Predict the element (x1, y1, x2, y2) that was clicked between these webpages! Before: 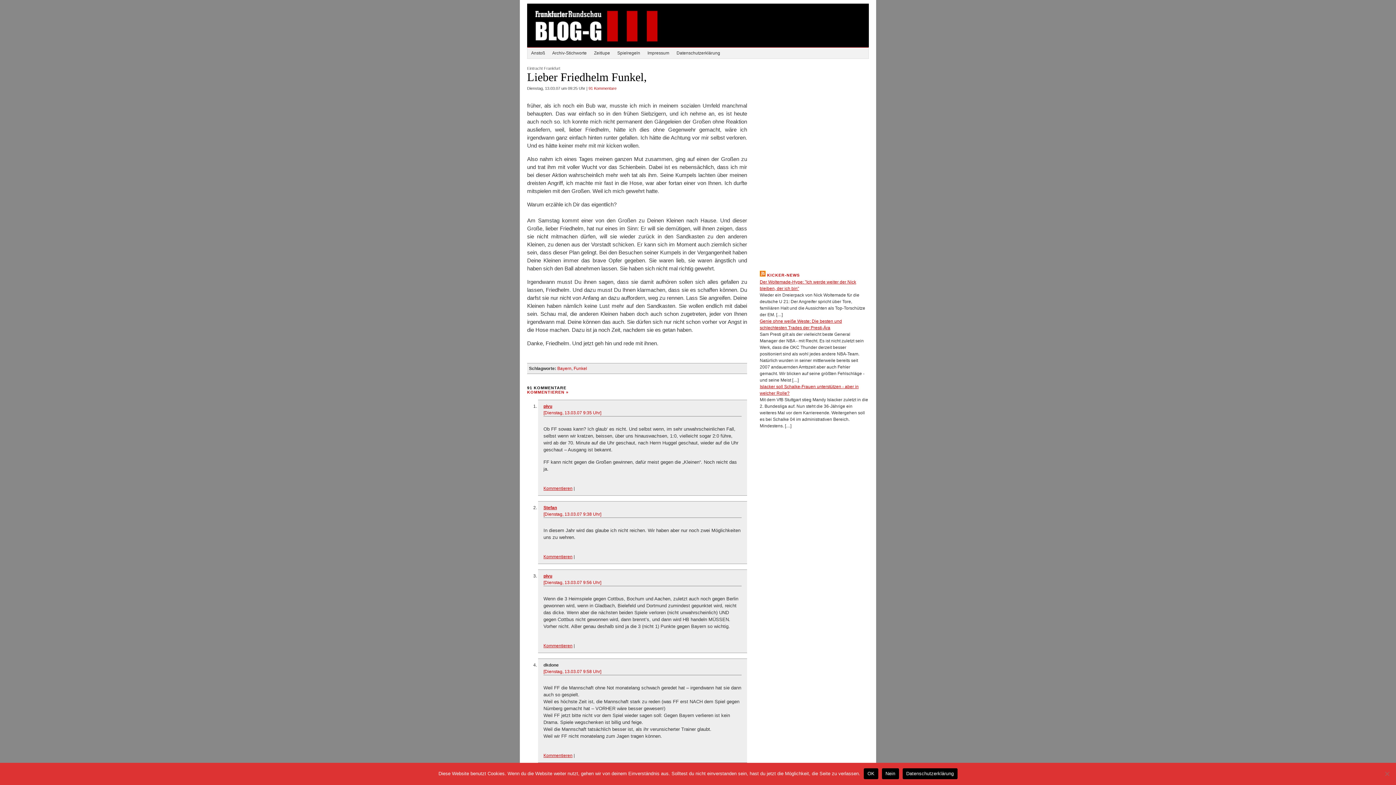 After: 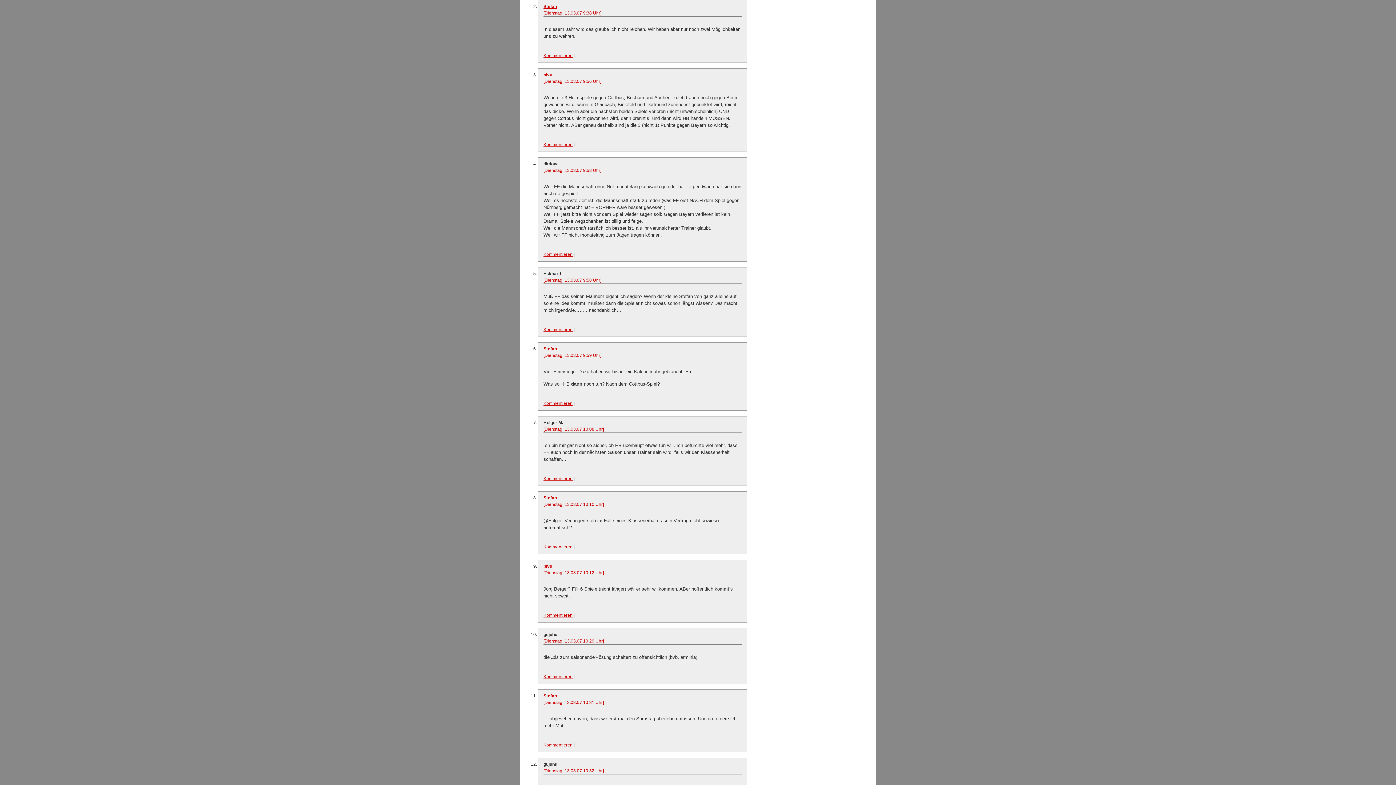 Action: bbox: (543, 512, 601, 517) label: [Dienstag, 13.03.07 9:38 Uhr]